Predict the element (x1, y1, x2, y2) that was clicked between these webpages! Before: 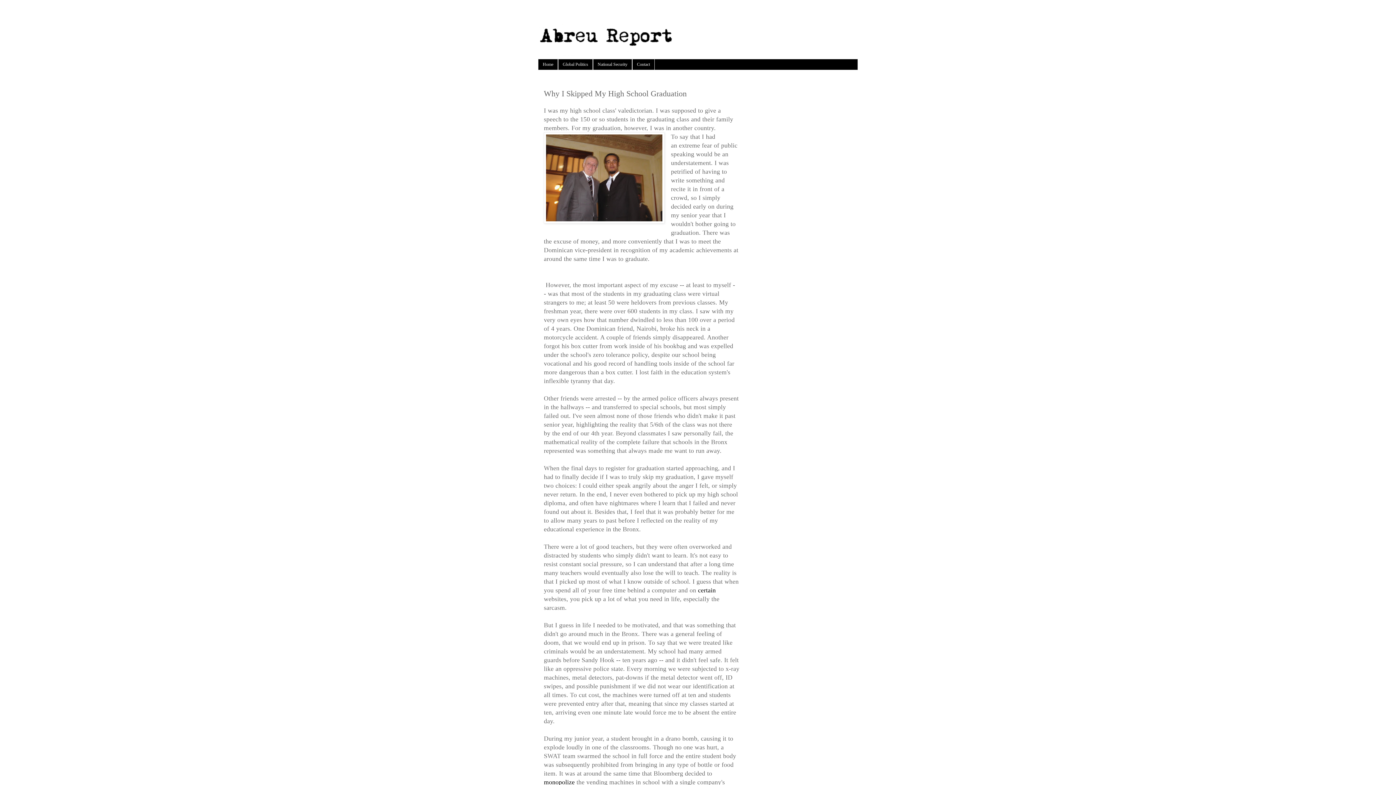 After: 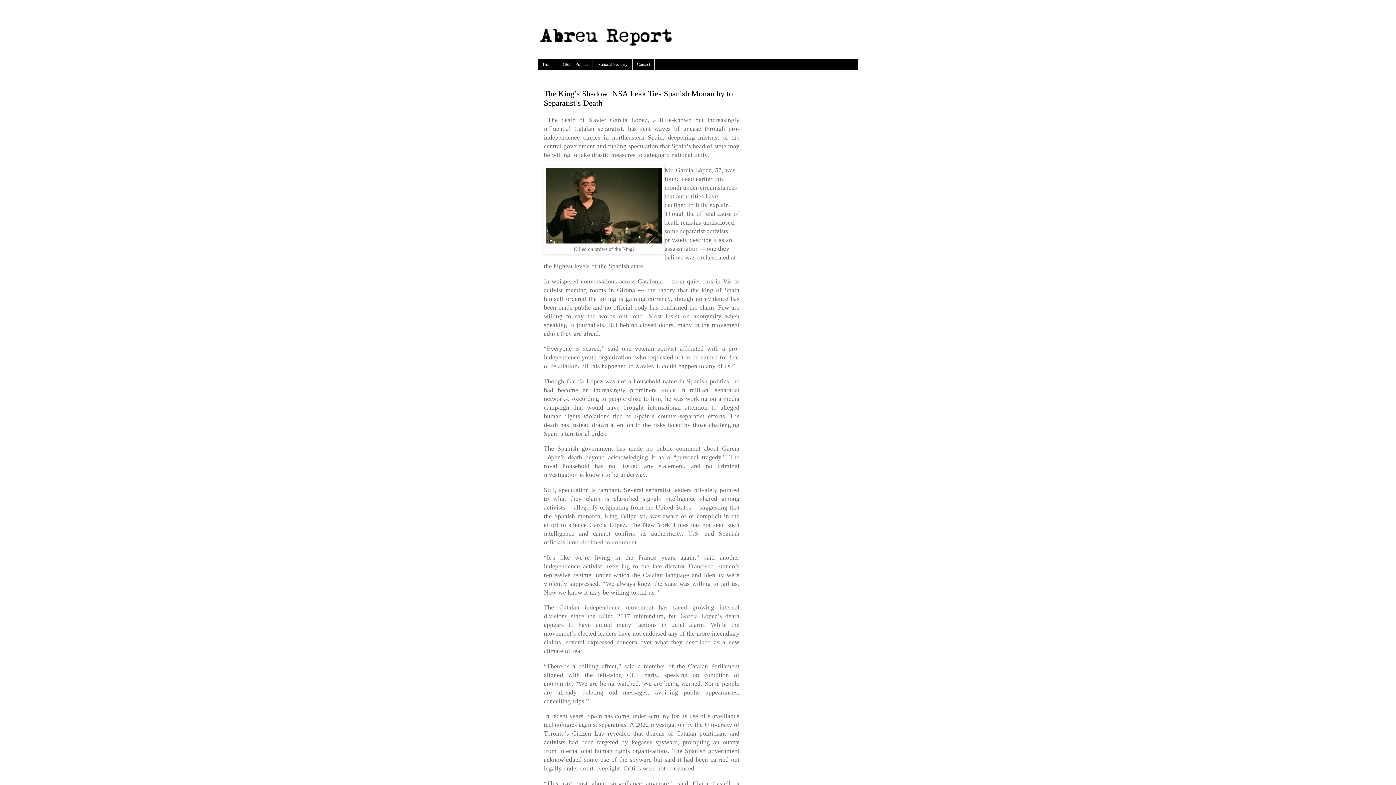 Action: bbox: (538, 14, 858, 59)